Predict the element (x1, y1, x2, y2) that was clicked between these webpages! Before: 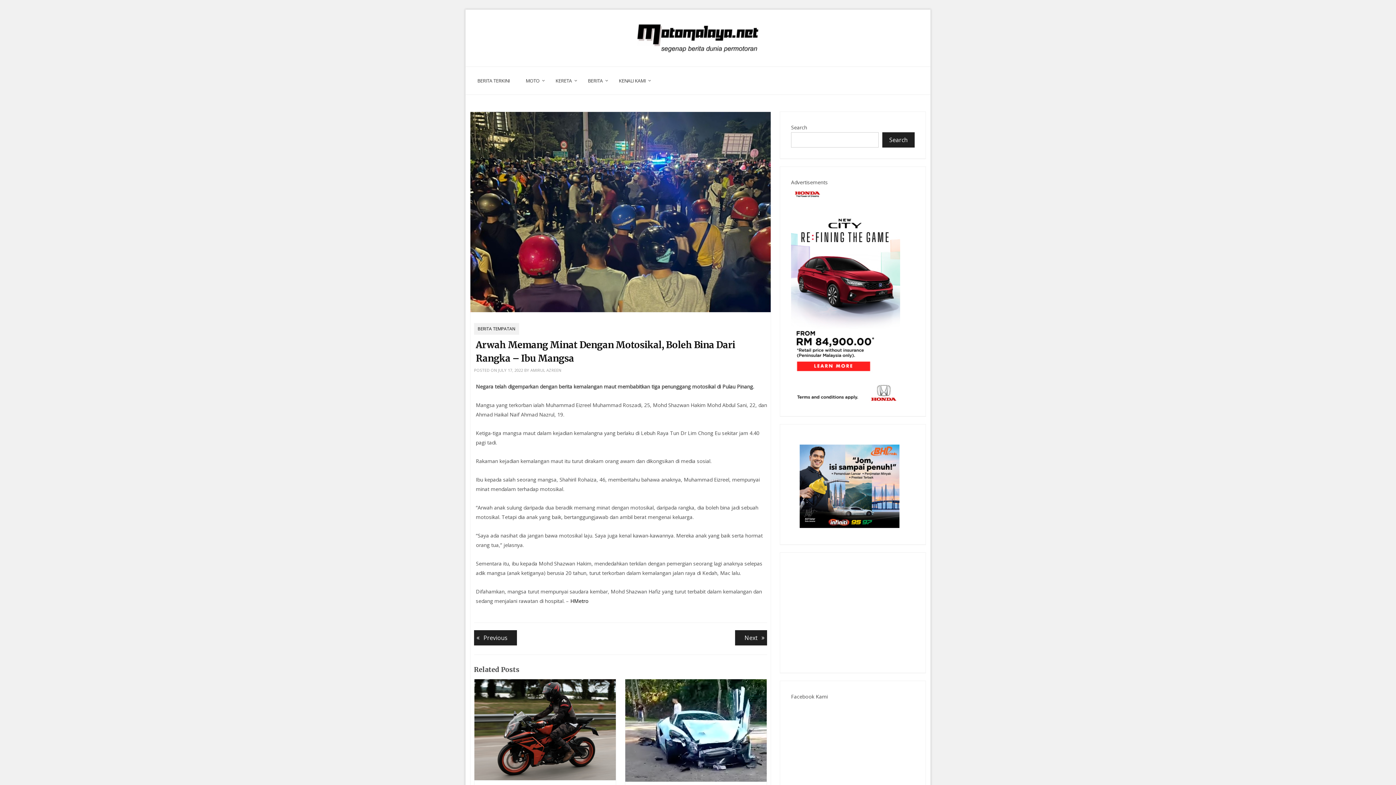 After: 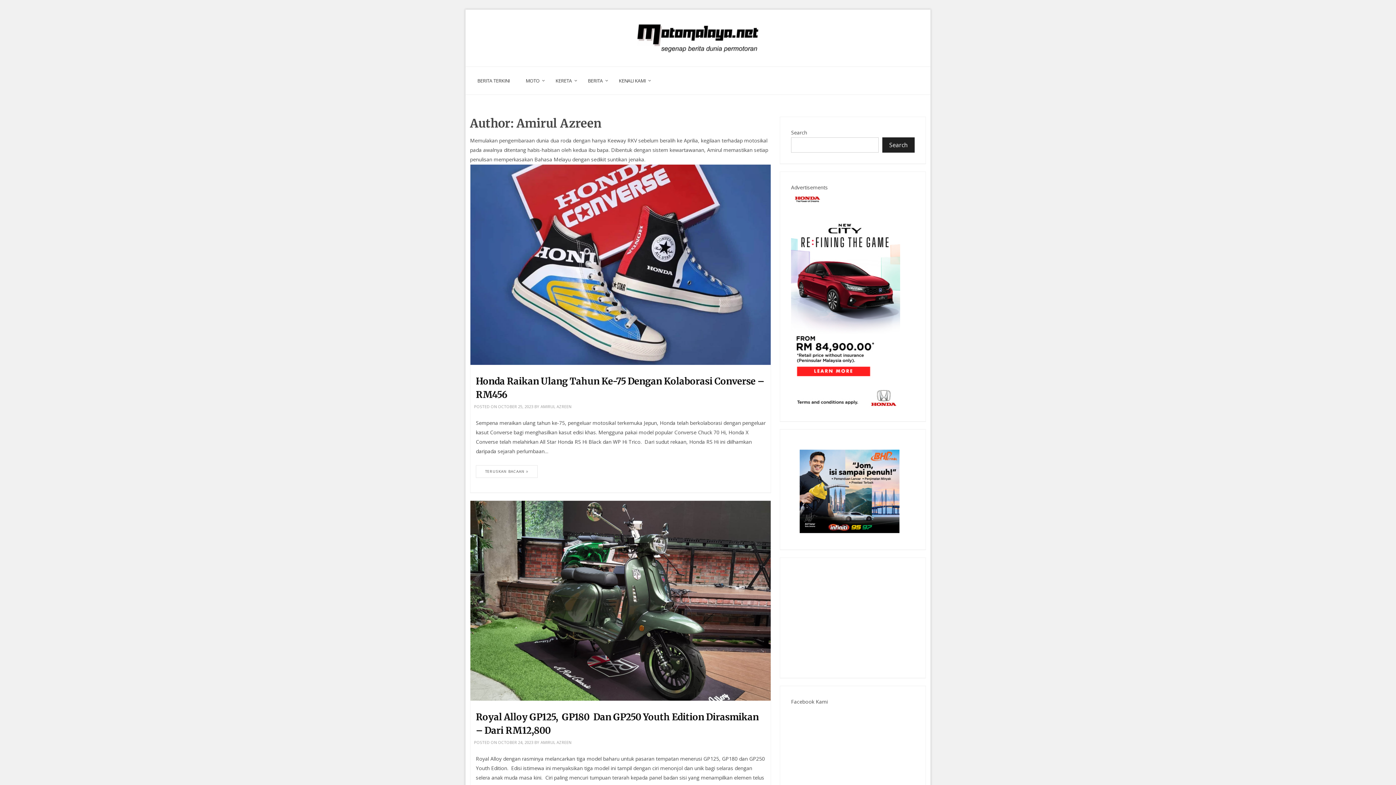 Action: bbox: (530, 367, 561, 373) label: AMIRUL AZREEN